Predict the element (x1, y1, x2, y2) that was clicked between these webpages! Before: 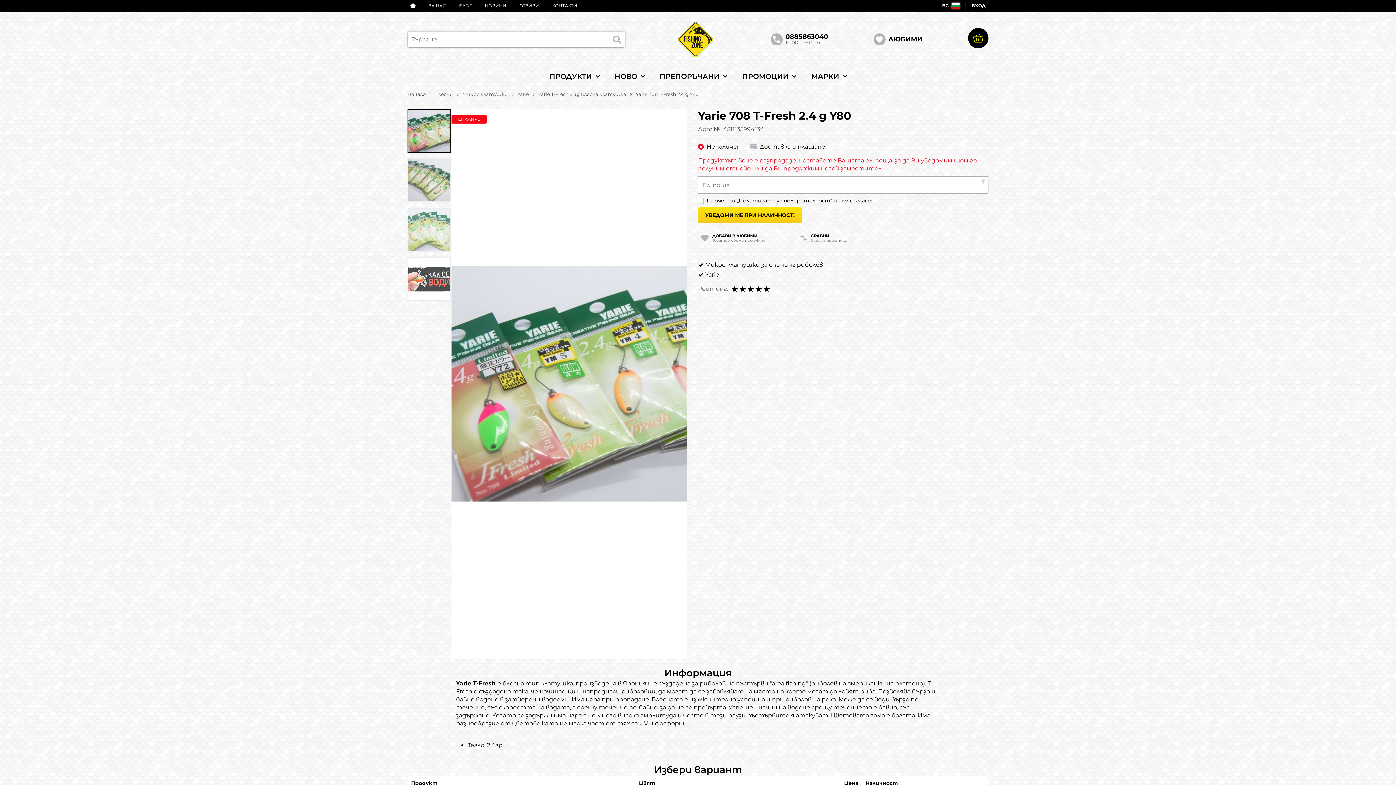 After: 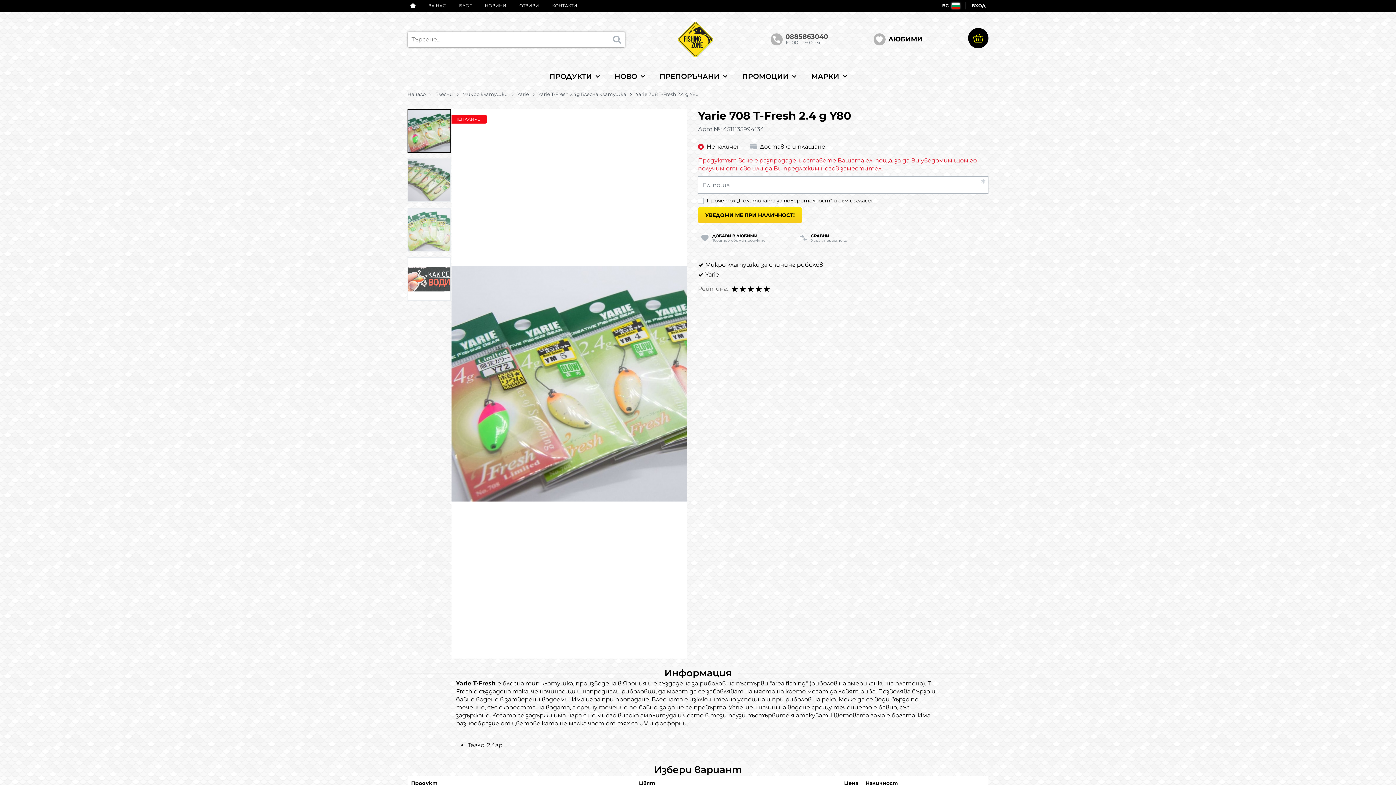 Action: label: 0885863040
10.00 - 19.00 ч. bbox: (770, 28, 828, 50)